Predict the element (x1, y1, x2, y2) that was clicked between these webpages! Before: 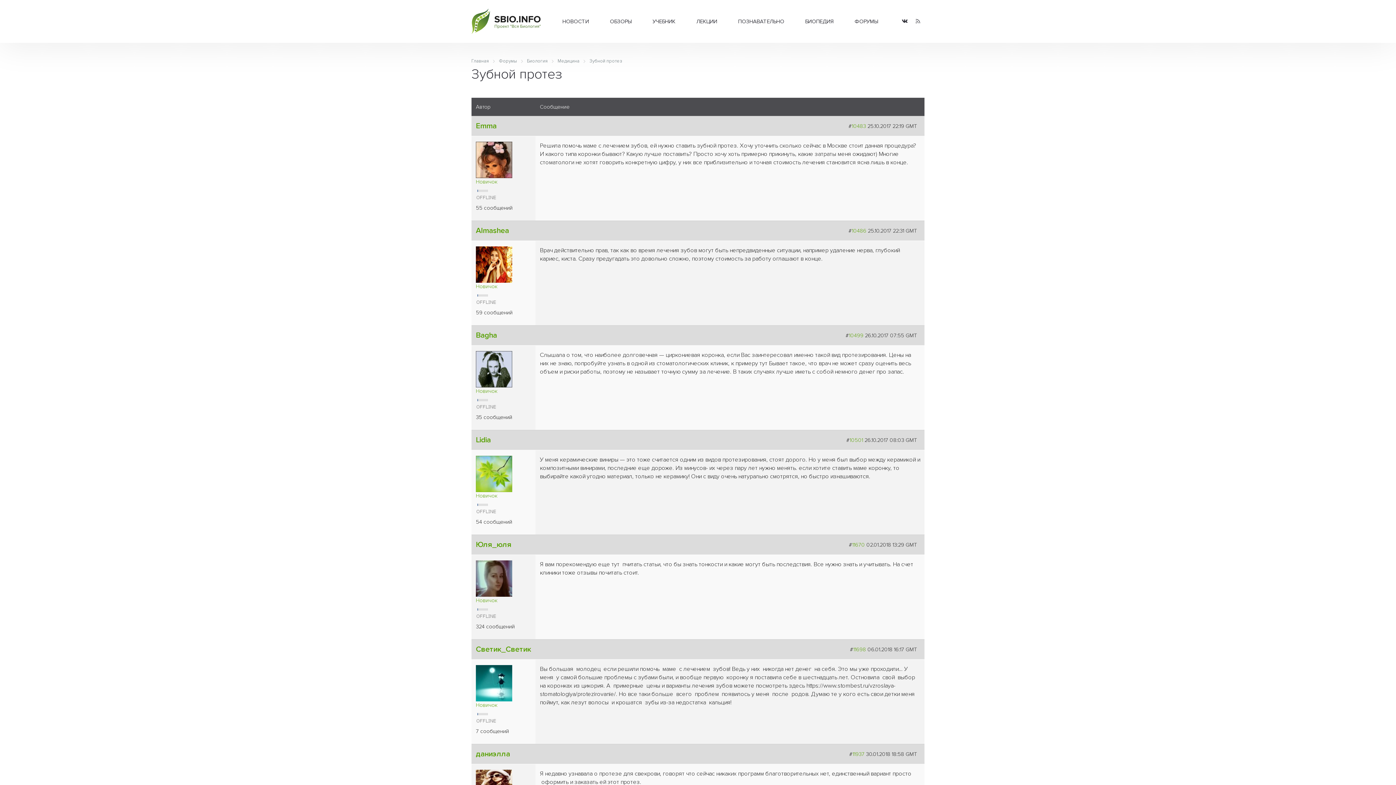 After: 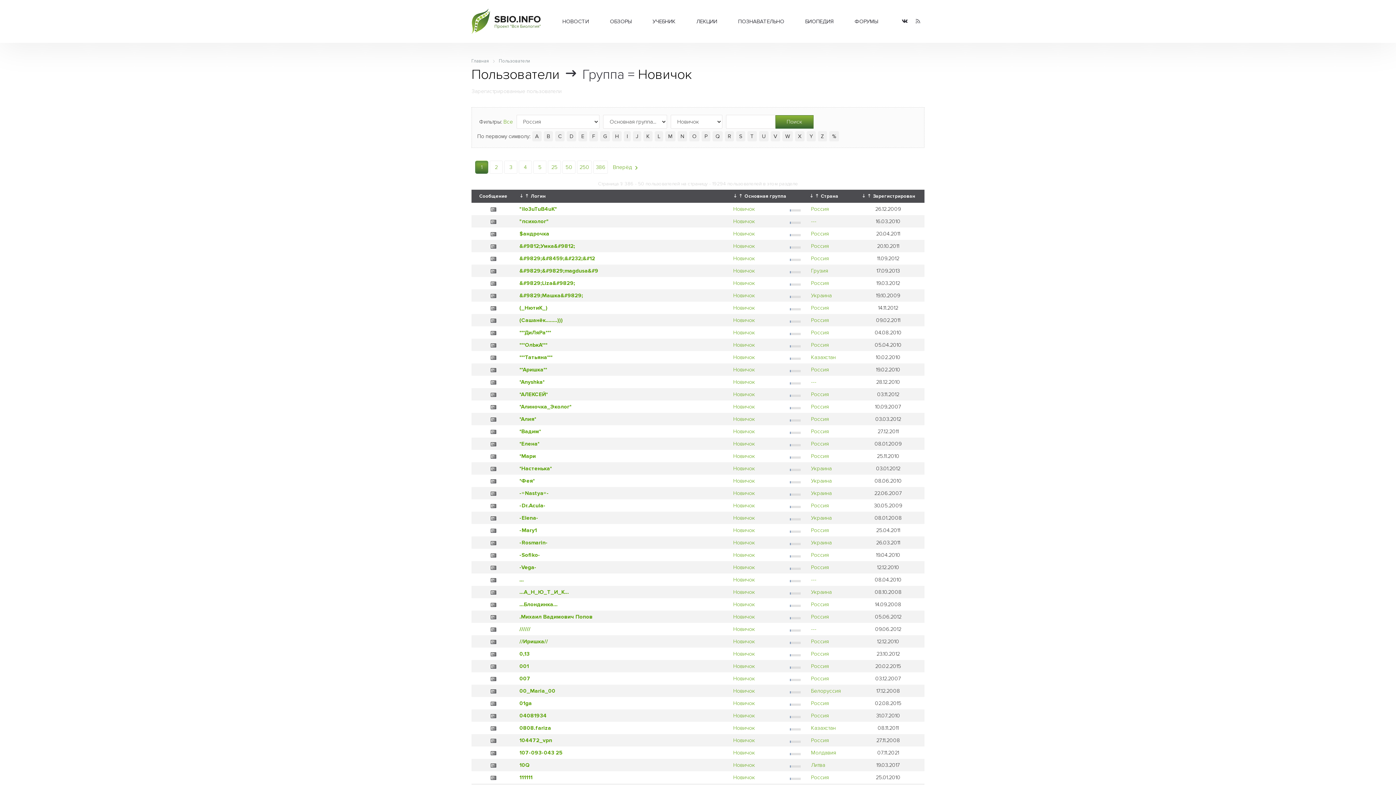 Action: bbox: (476, 492, 497, 499) label: Новичок